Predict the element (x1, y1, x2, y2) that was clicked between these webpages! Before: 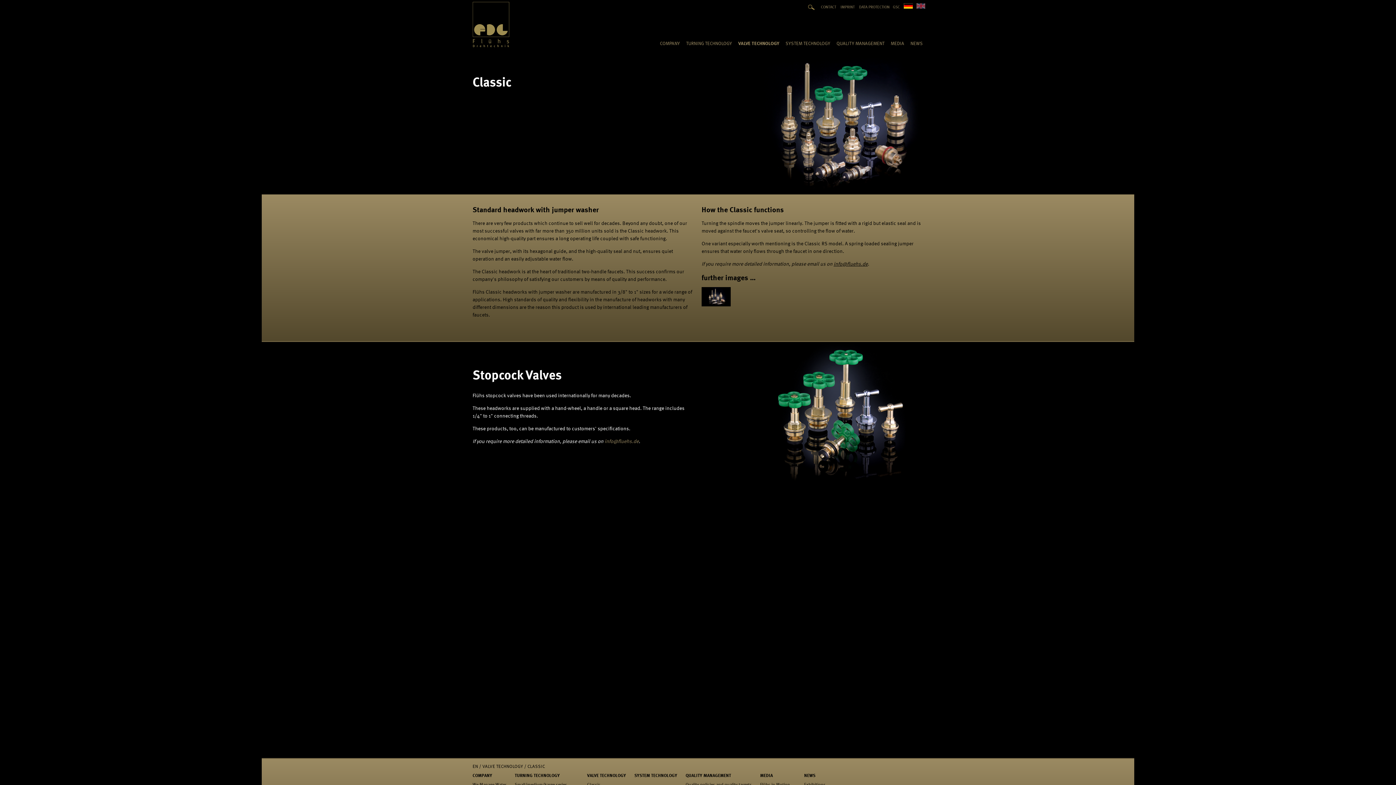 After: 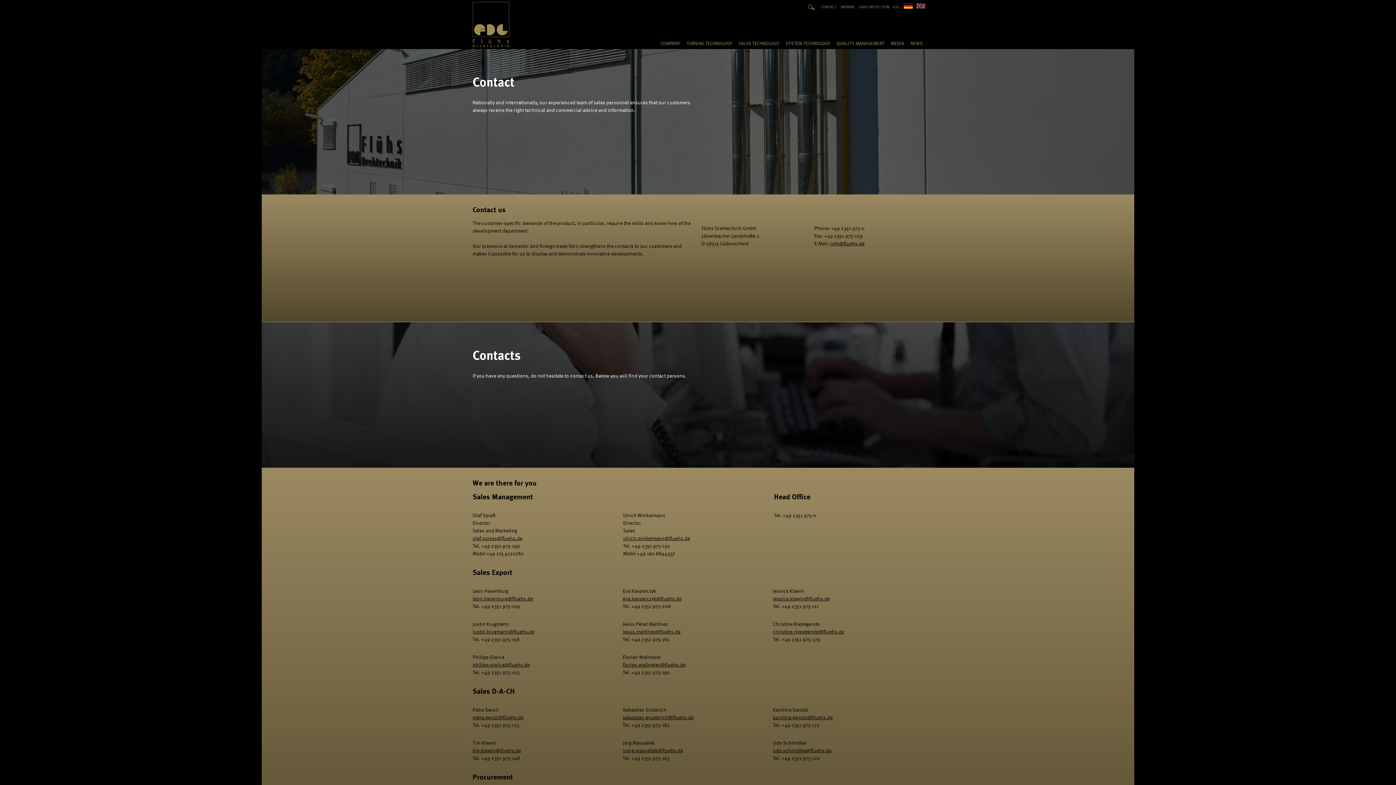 Action: bbox: (821, 3, 836, 9) label: CONTACT